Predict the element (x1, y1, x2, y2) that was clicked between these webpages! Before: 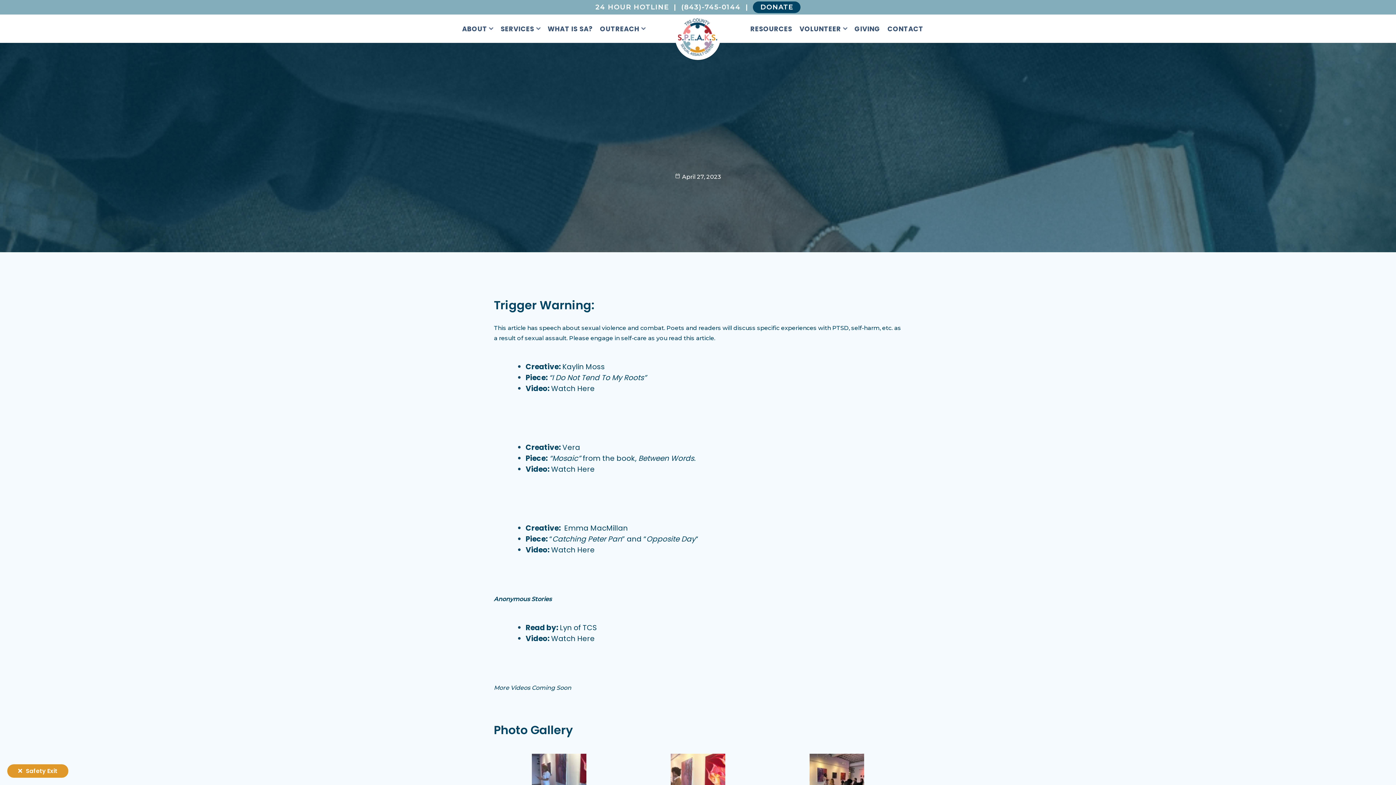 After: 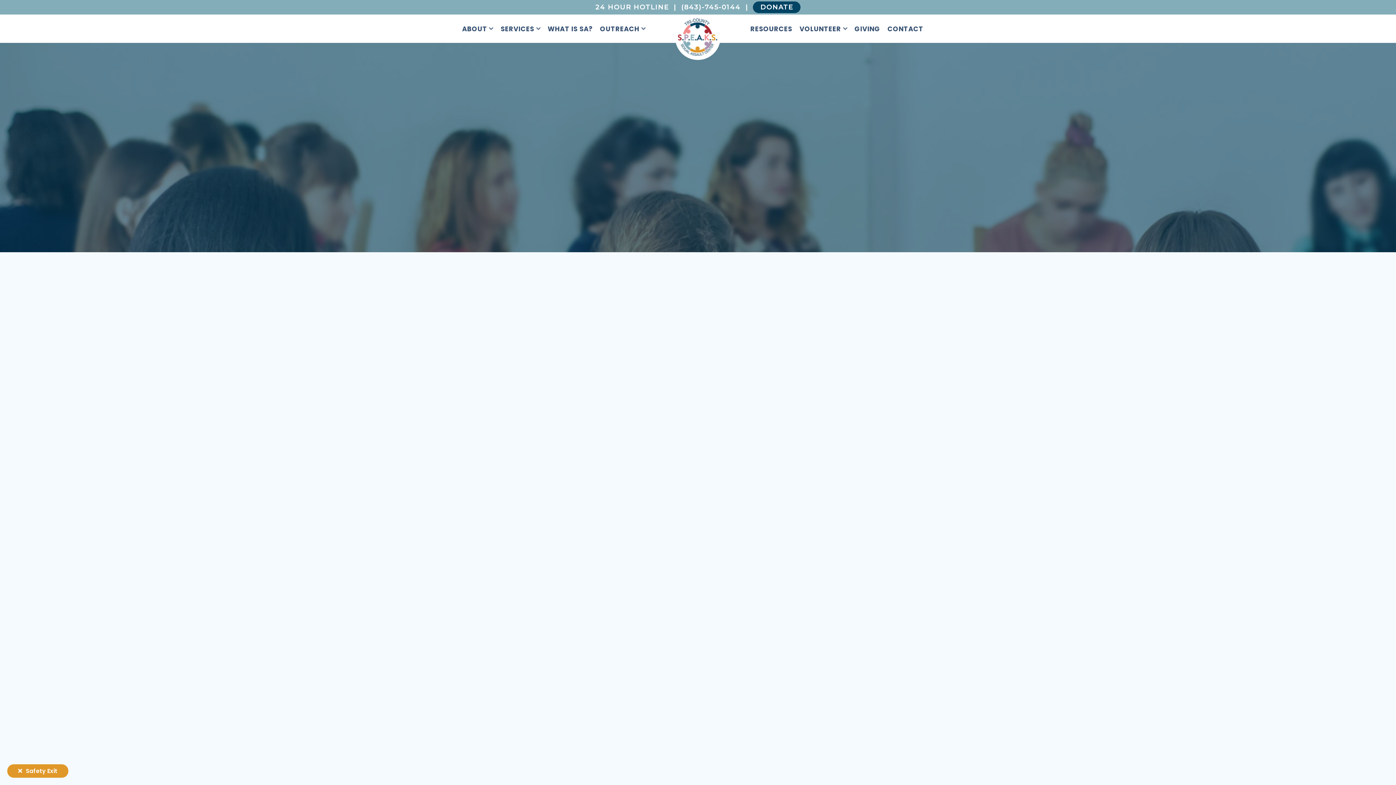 Action: label: Giving bbox: (854, 24, 880, 33)